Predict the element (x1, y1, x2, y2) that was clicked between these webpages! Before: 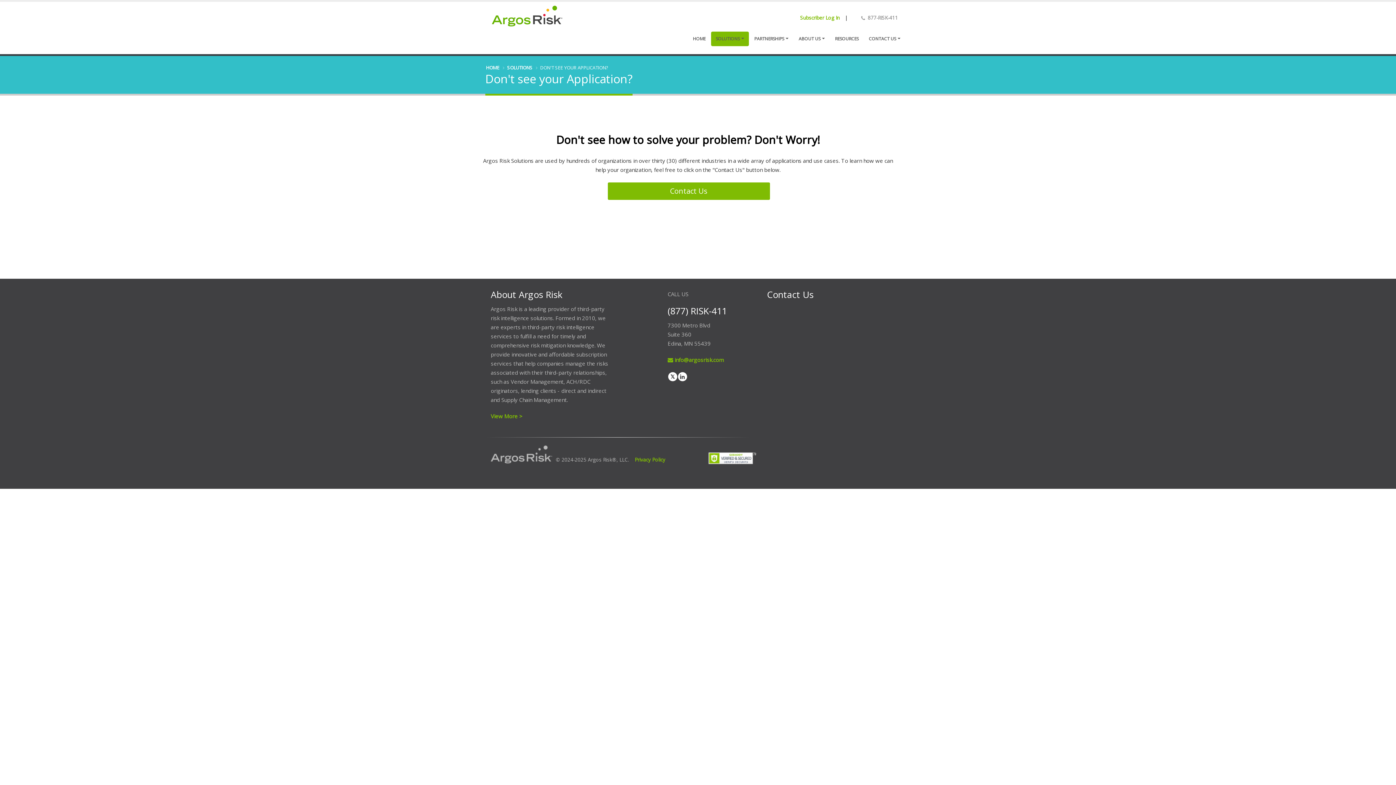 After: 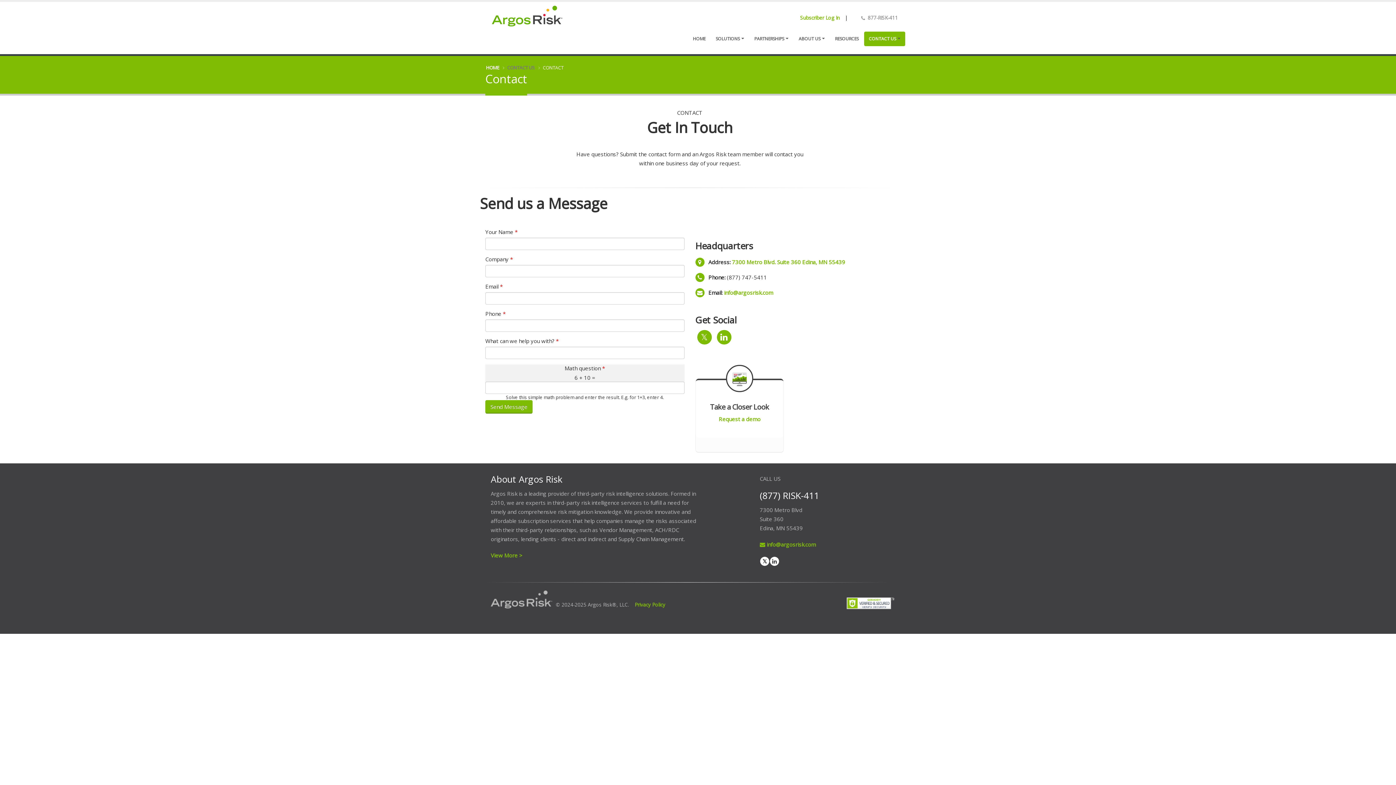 Action: bbox: (607, 181, 770, 200) label: Contact Us